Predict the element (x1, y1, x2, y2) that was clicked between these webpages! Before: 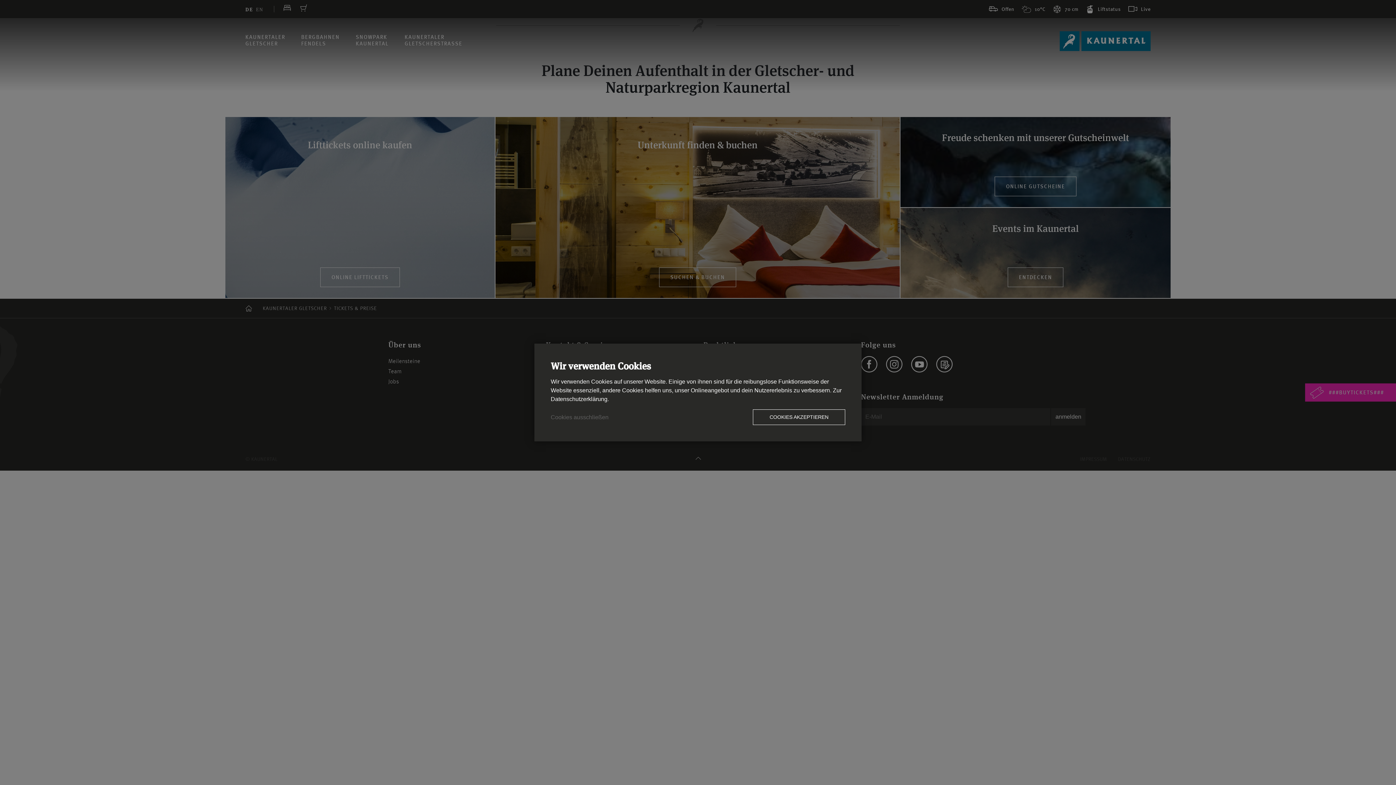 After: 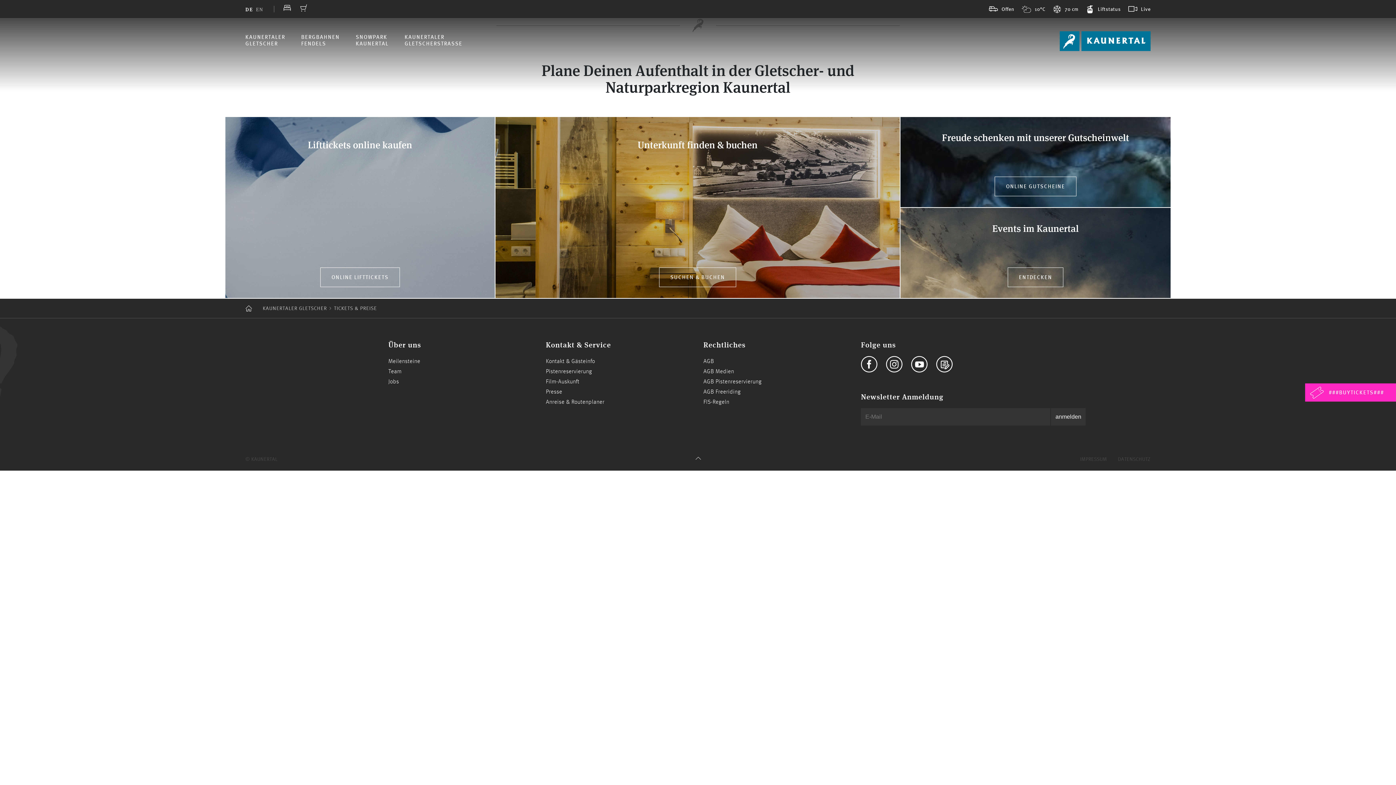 Action: bbox: (753, 409, 845, 425) label: COOKIES AKZEPTIEREN